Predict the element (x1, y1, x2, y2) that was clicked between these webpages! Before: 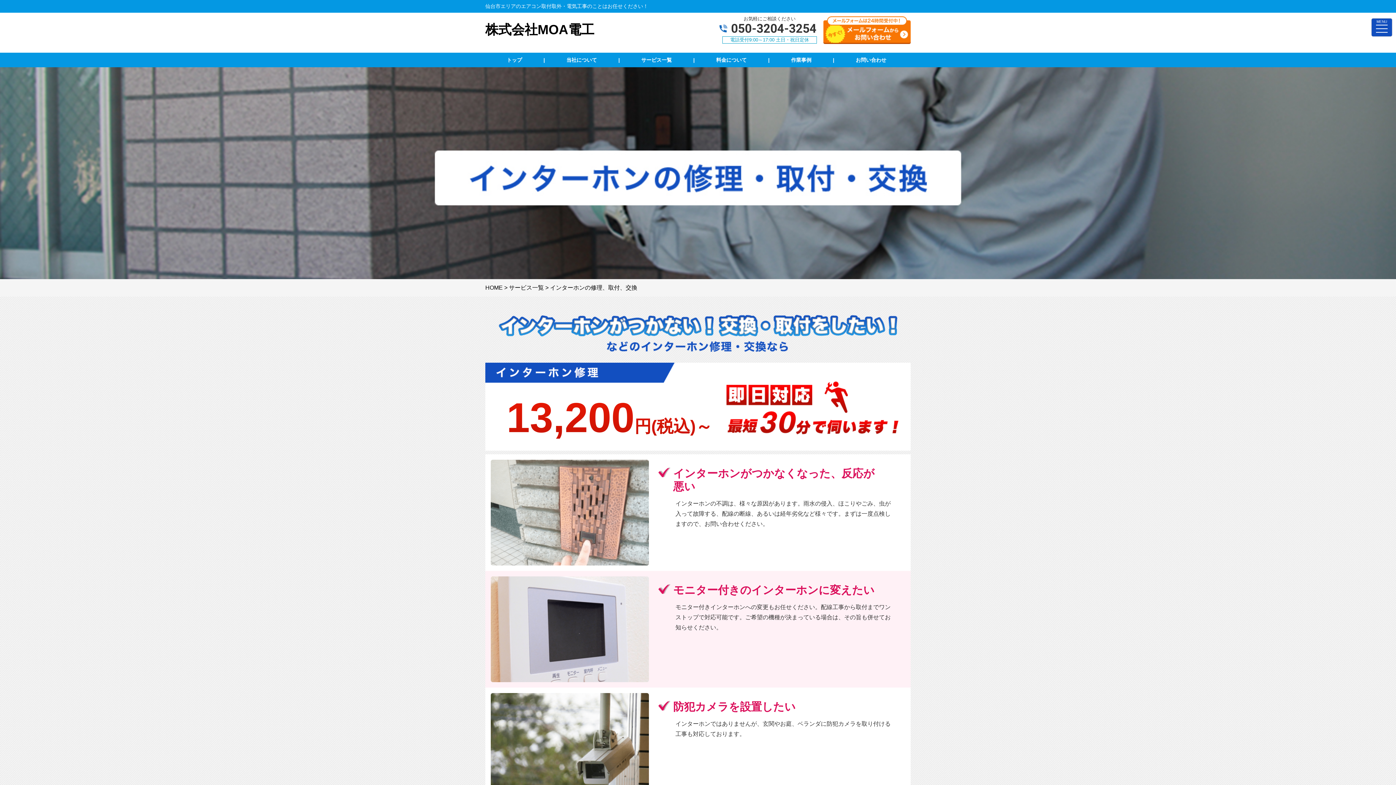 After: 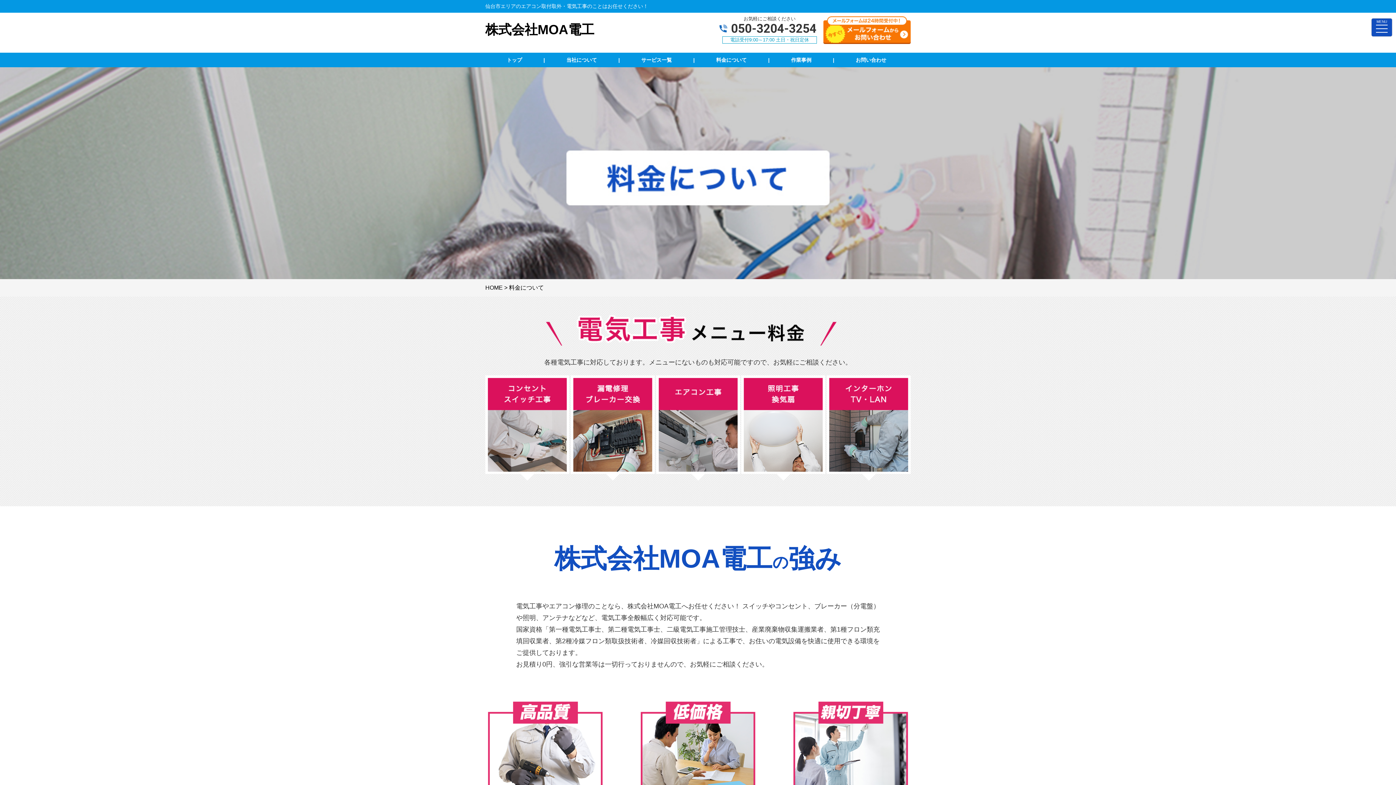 Action: bbox: (716, 57, 746, 62) label: 料金について